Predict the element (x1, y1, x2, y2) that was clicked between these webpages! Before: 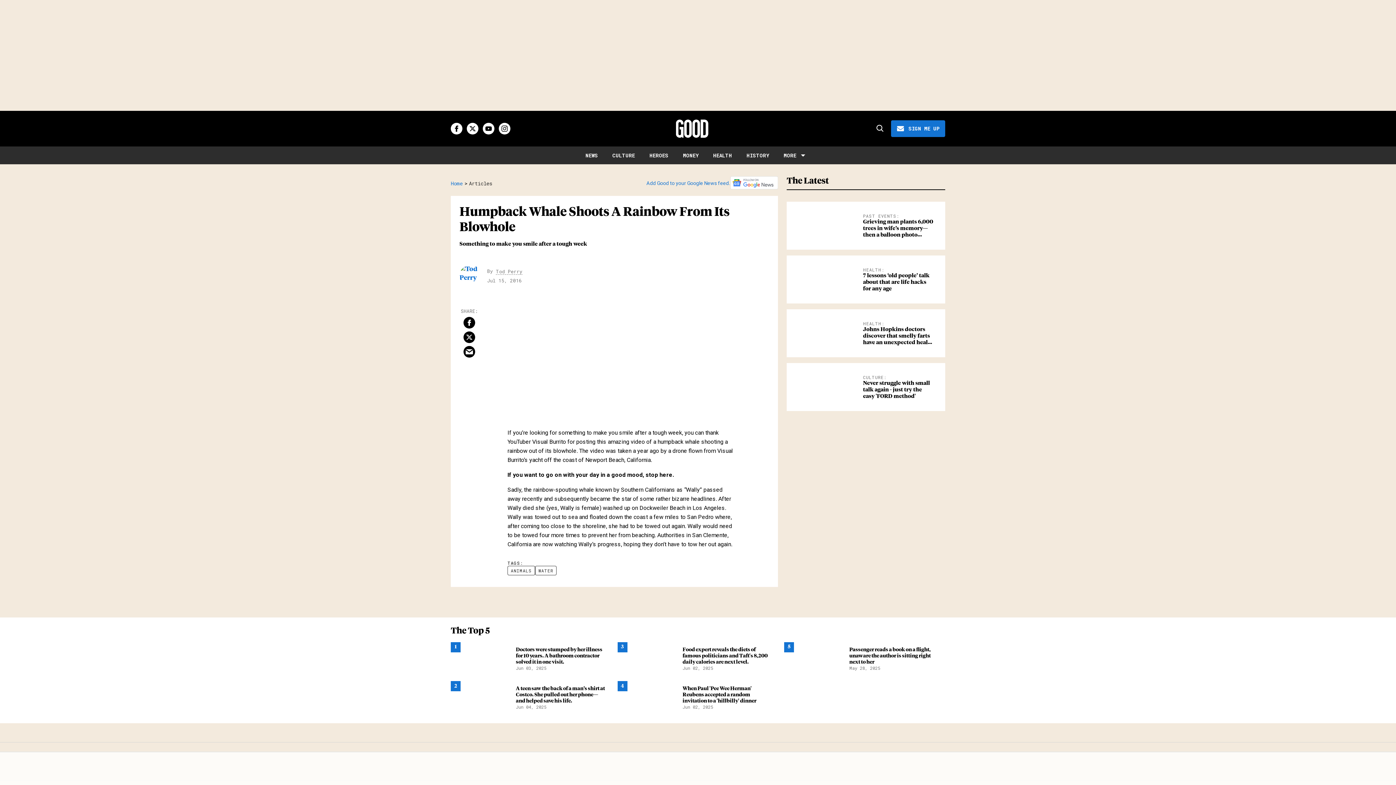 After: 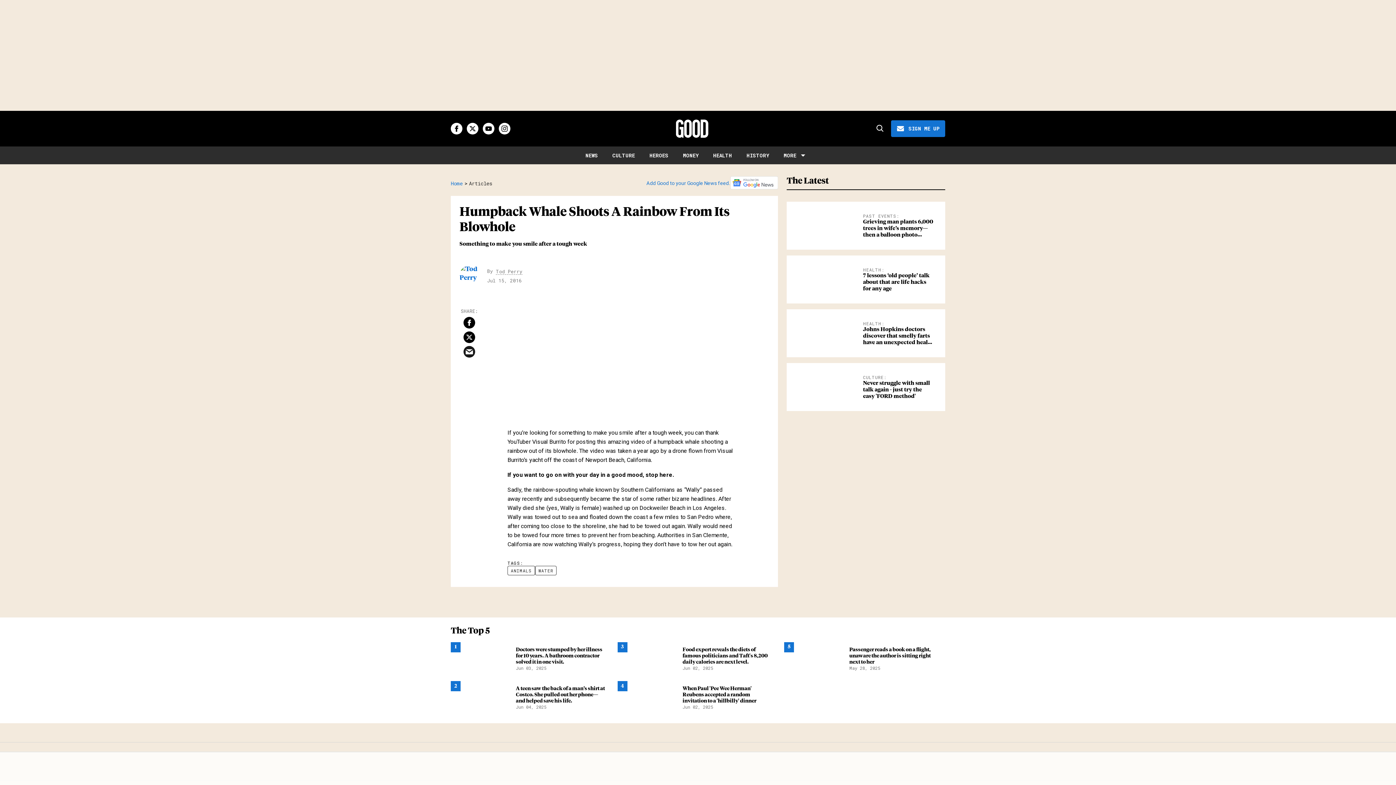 Action: label: Share via Email bbox: (463, 346, 475, 357)